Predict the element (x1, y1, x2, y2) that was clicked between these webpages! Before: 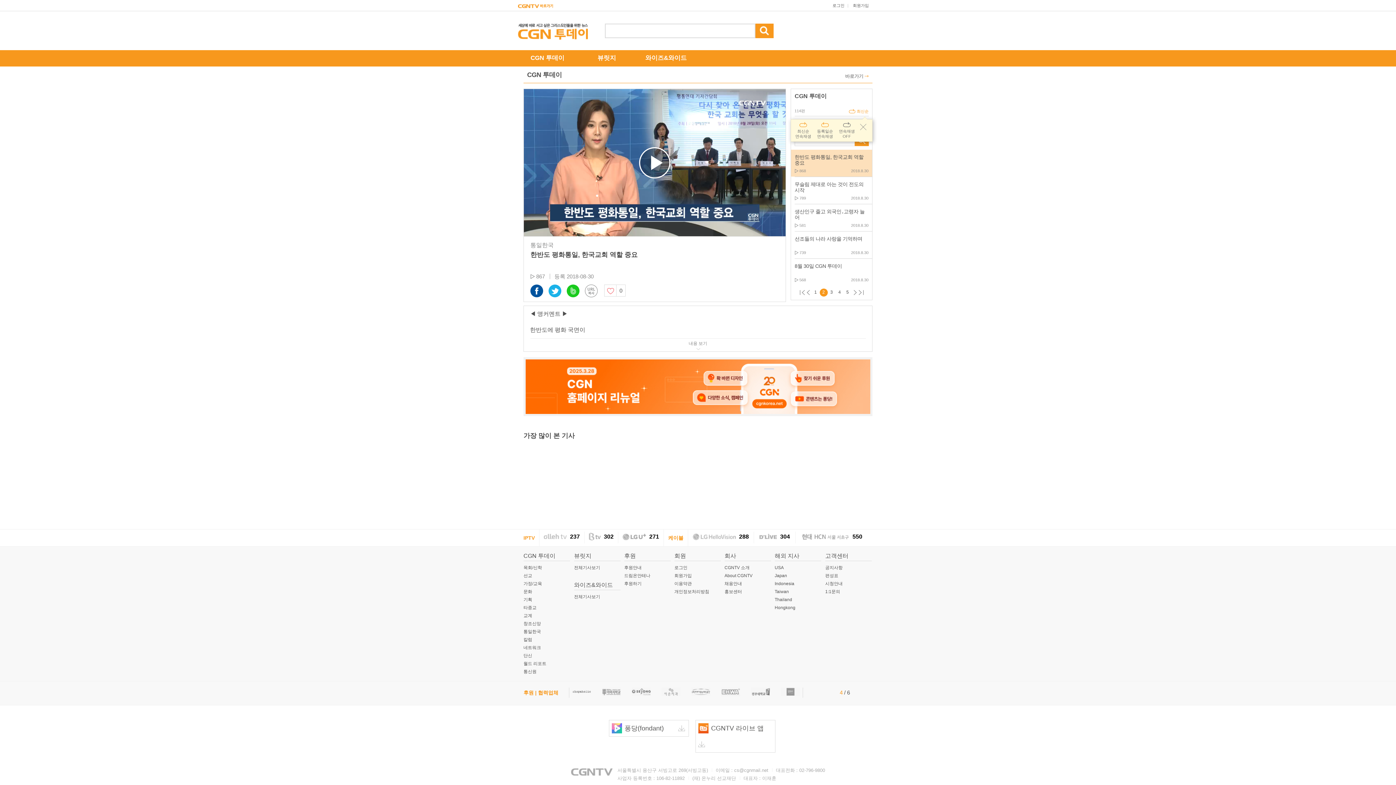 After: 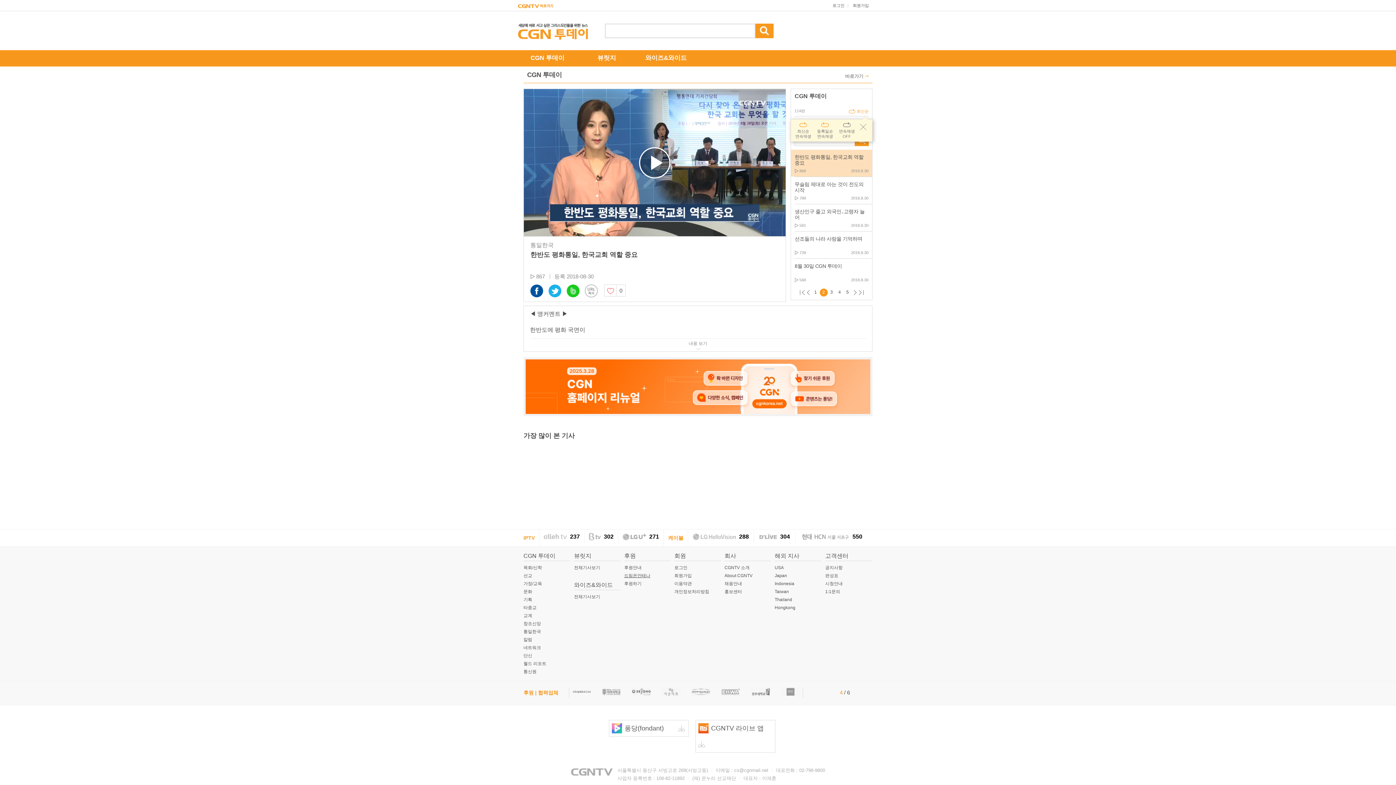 Action: label: 드림온안테나 bbox: (624, 573, 650, 578)